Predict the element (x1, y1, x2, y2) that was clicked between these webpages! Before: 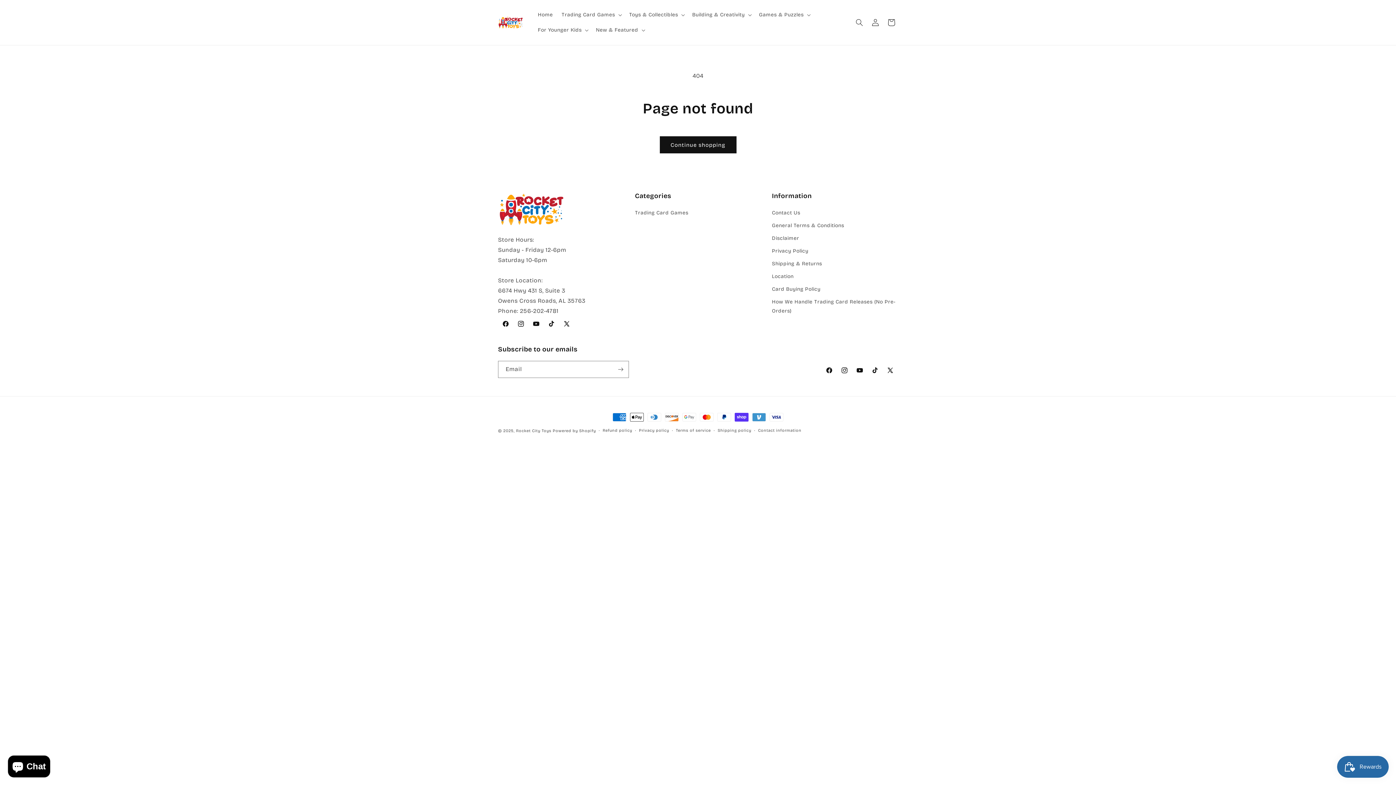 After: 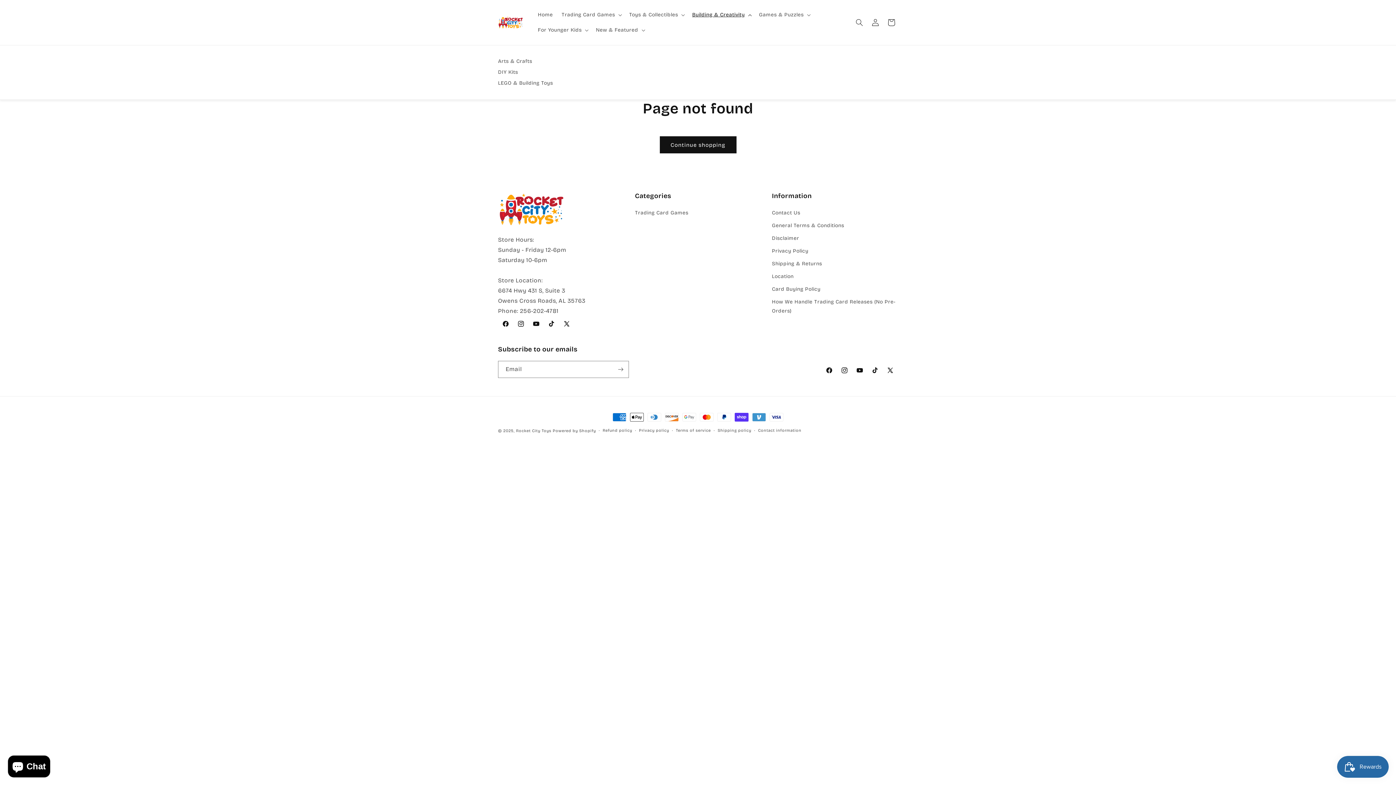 Action: bbox: (688, 7, 754, 22) label: Building & Creativity